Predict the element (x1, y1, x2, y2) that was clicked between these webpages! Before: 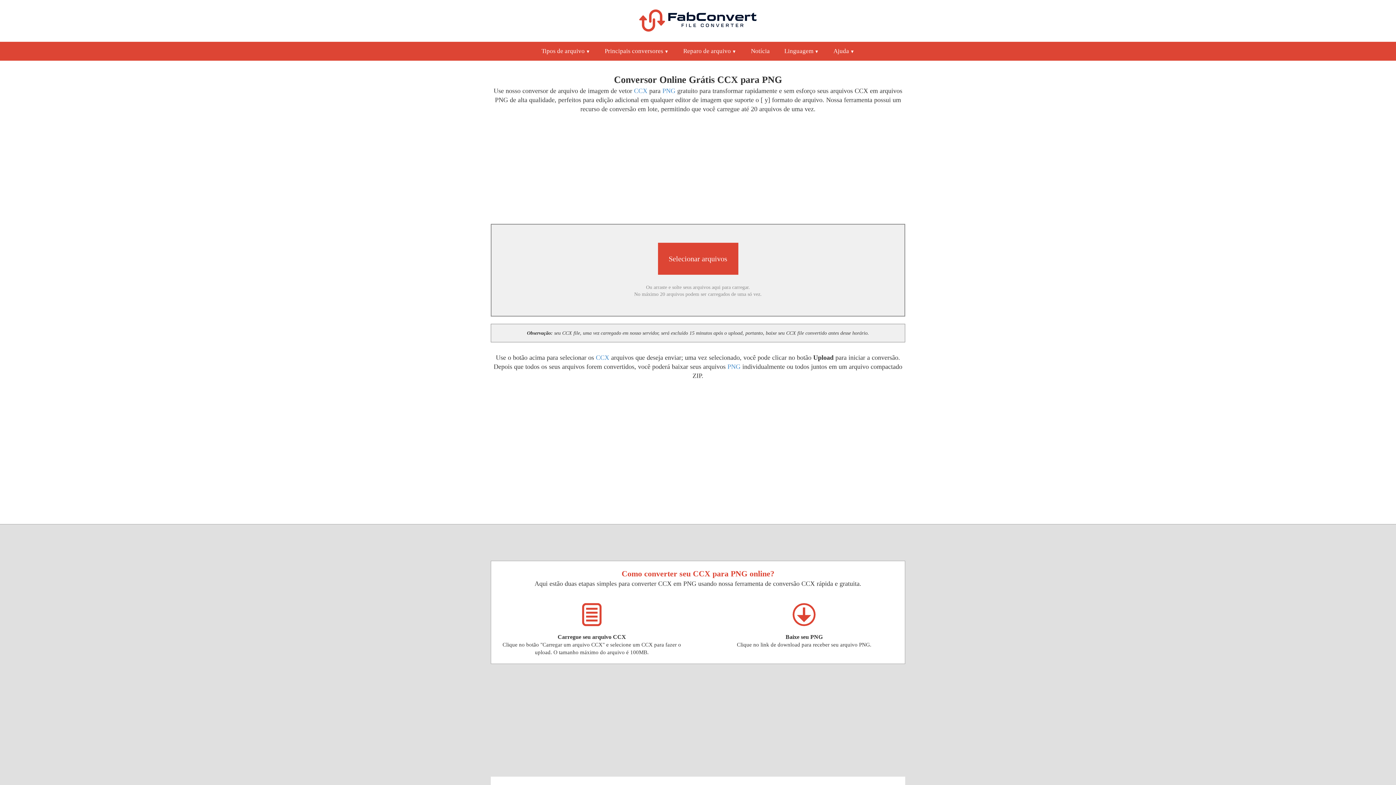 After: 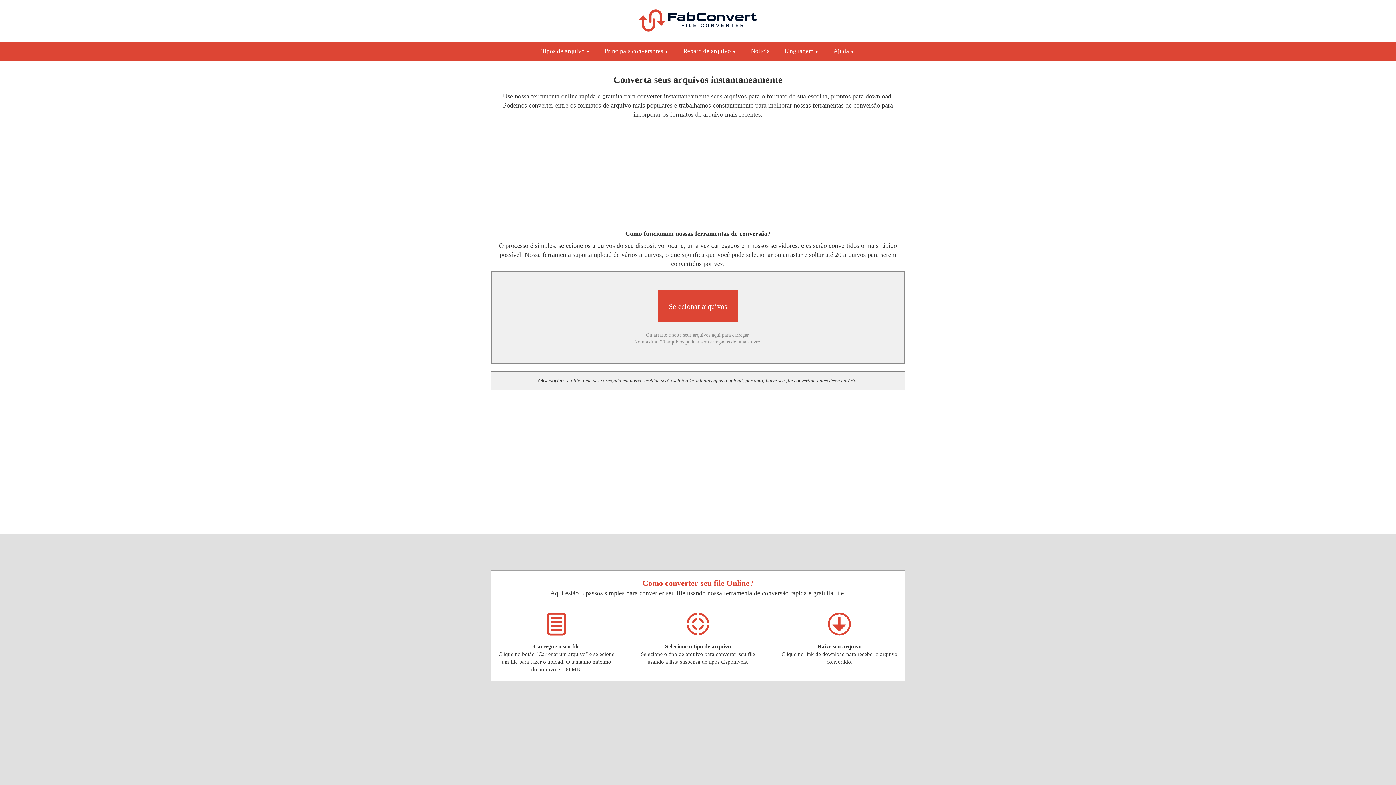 Action: bbox: (634, 3, 761, 37)